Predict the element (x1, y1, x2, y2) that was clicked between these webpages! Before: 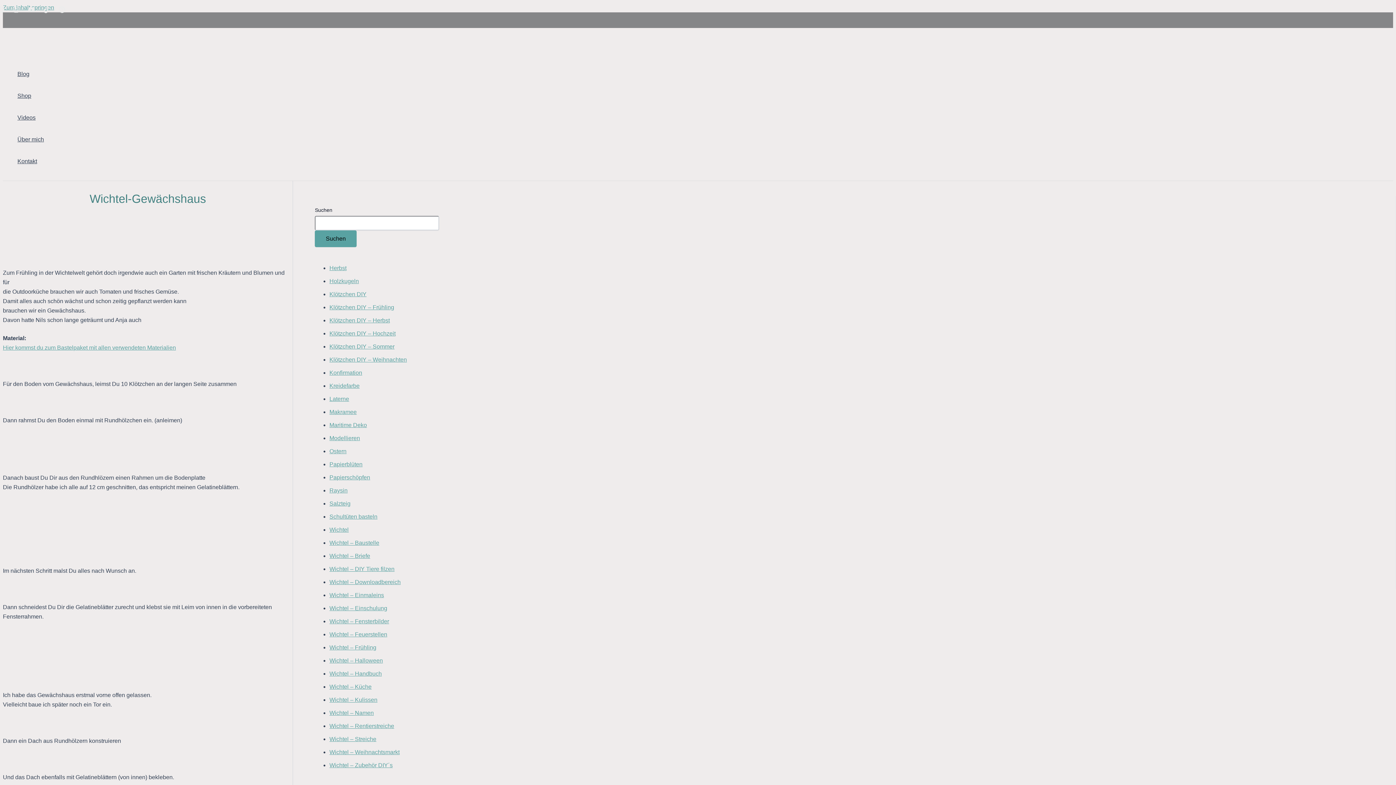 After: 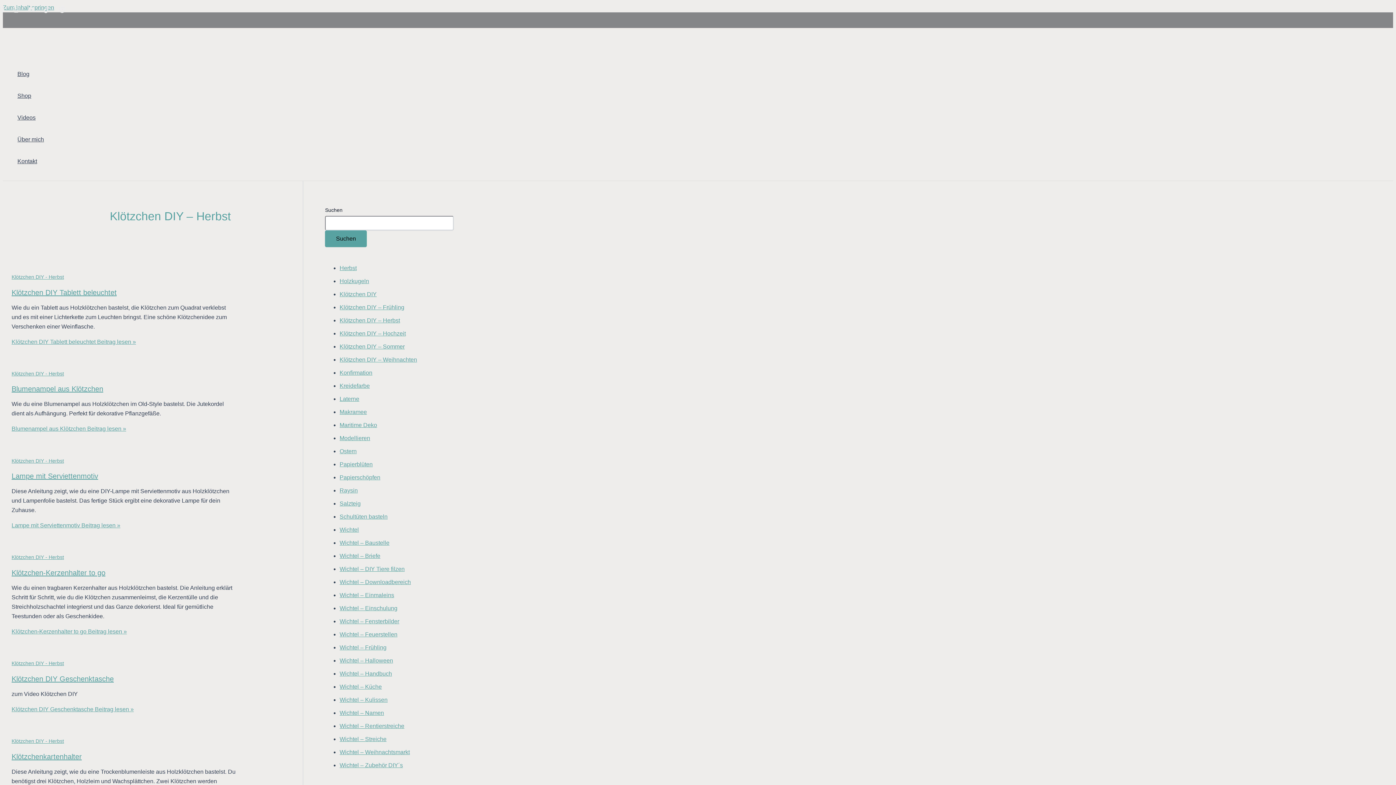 Action: bbox: (329, 317, 389, 323) label: Klötzchen DIY – Herbst